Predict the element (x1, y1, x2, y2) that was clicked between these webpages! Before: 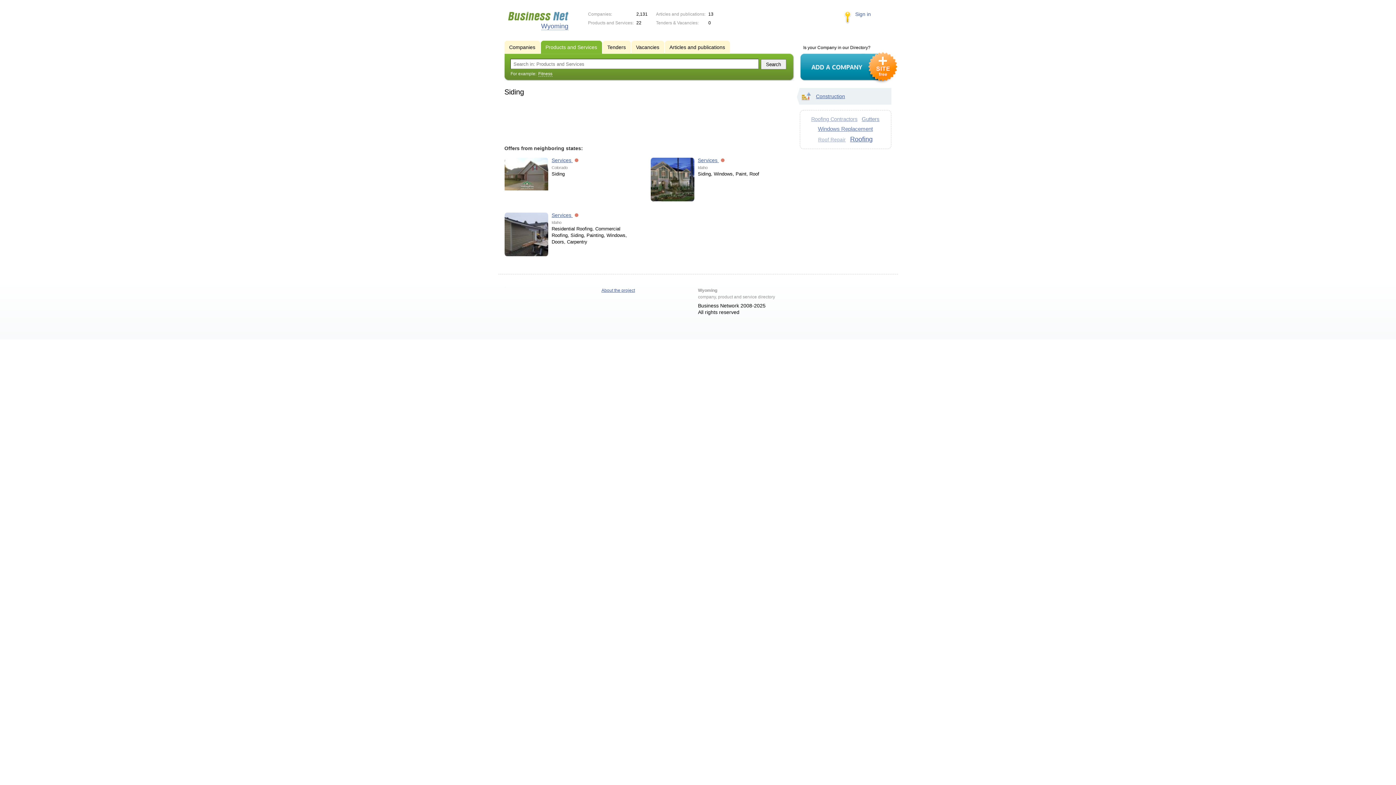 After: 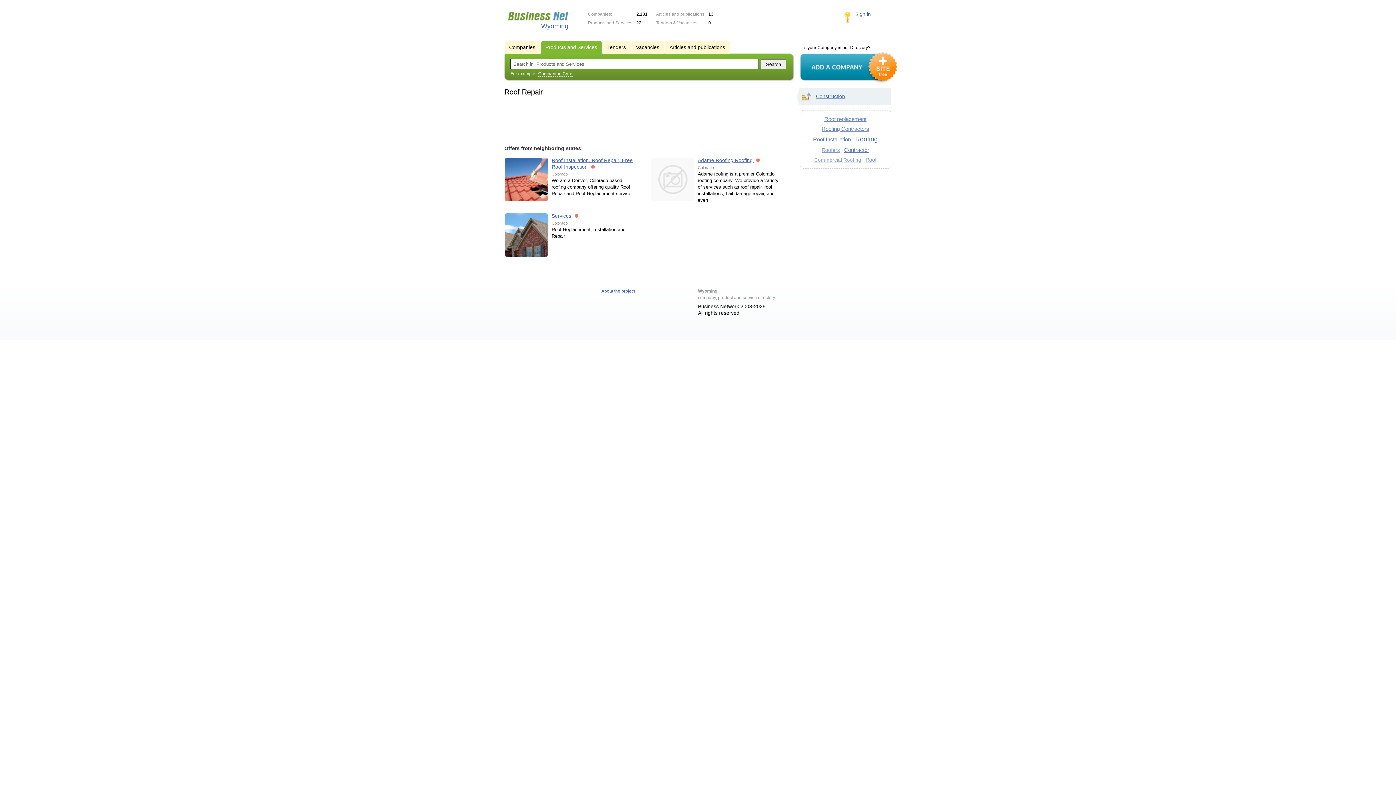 Action: label: Roof Repair bbox: (818, 137, 846, 142)